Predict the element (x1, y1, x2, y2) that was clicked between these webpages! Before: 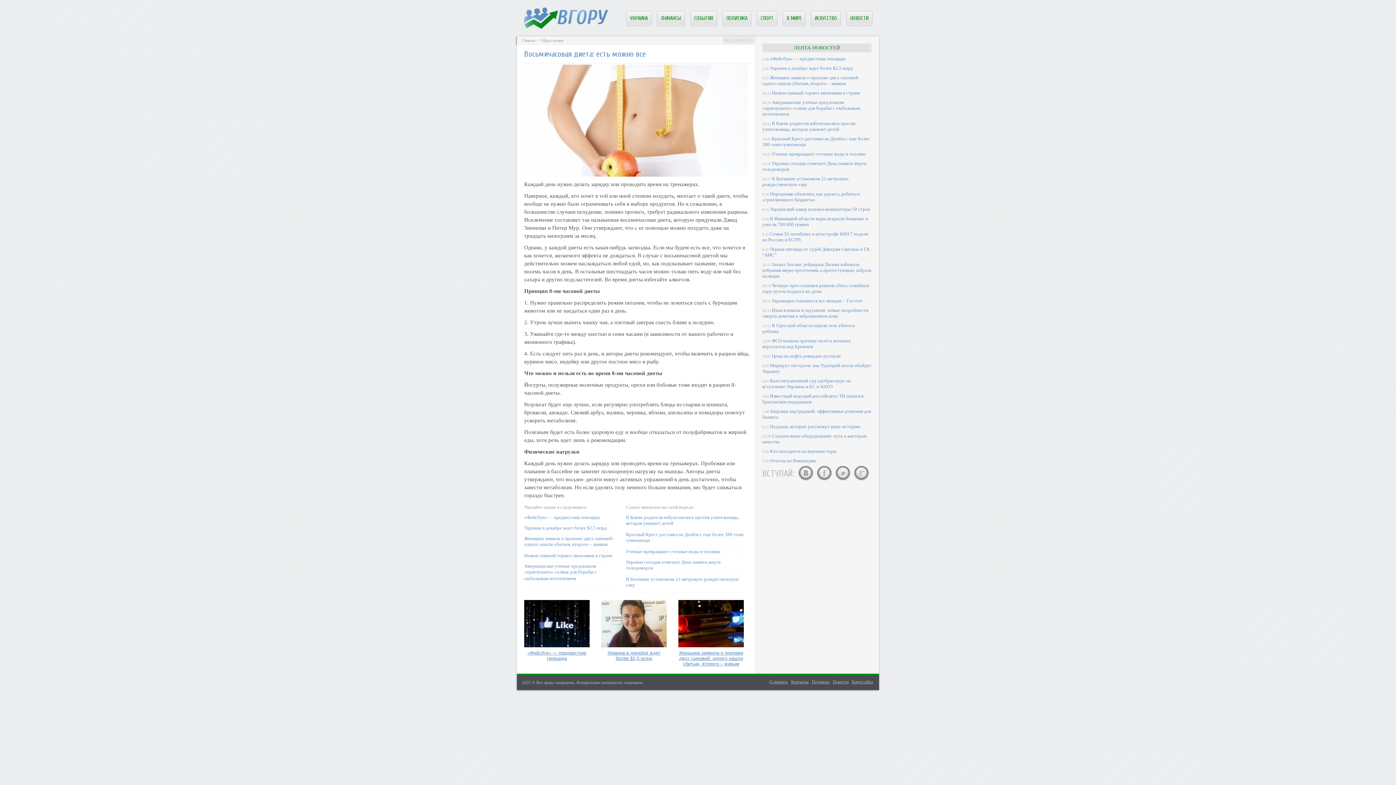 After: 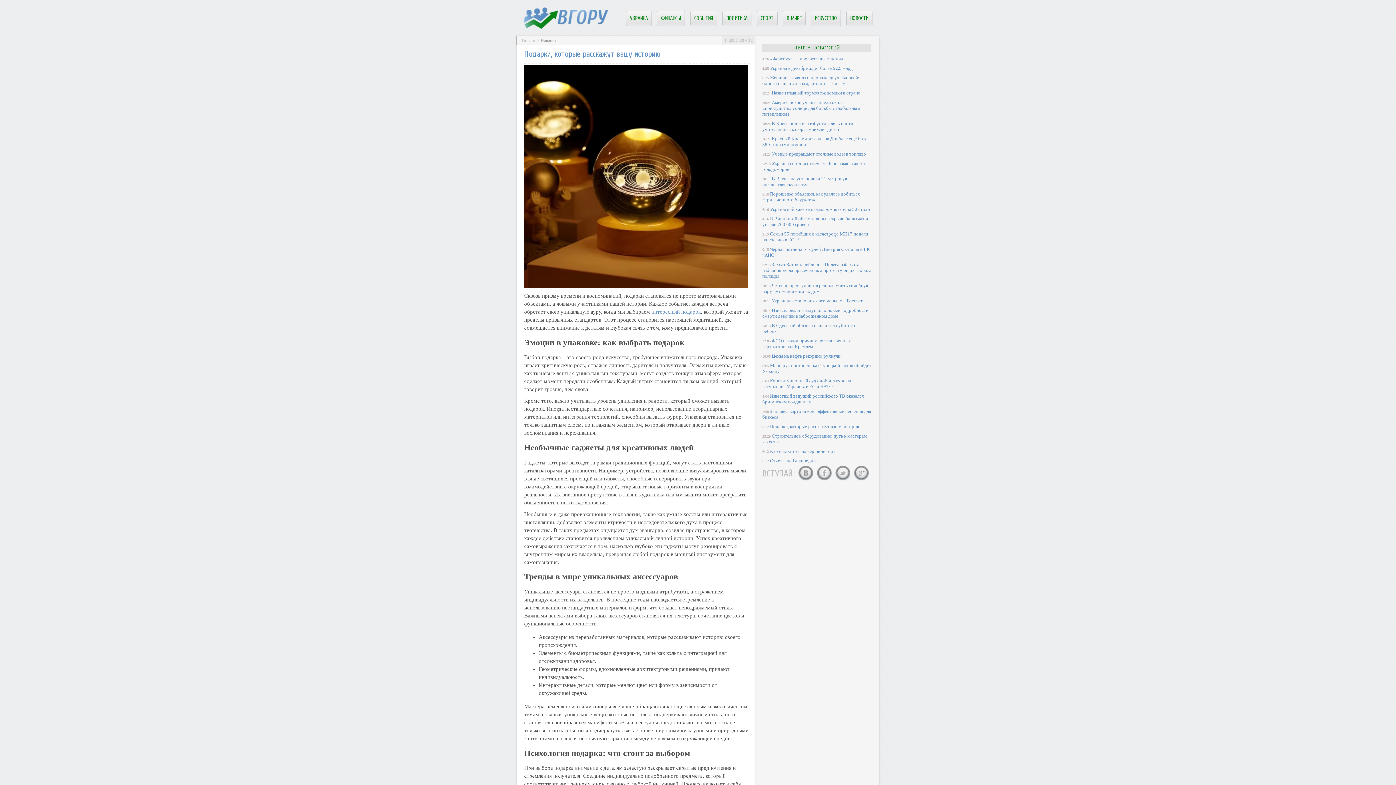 Action: bbox: (770, 424, 860, 429) label: Подарки, которые расскажут вашу историю